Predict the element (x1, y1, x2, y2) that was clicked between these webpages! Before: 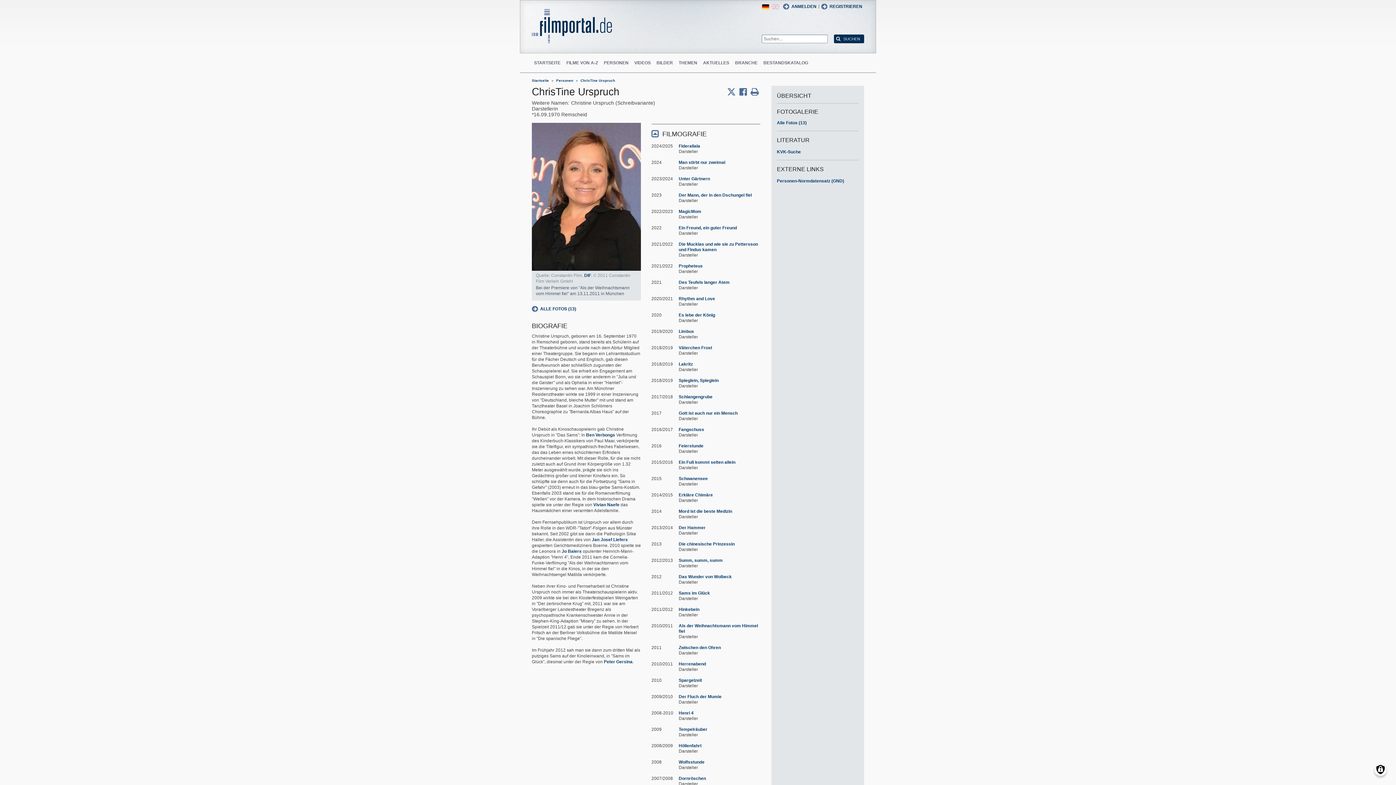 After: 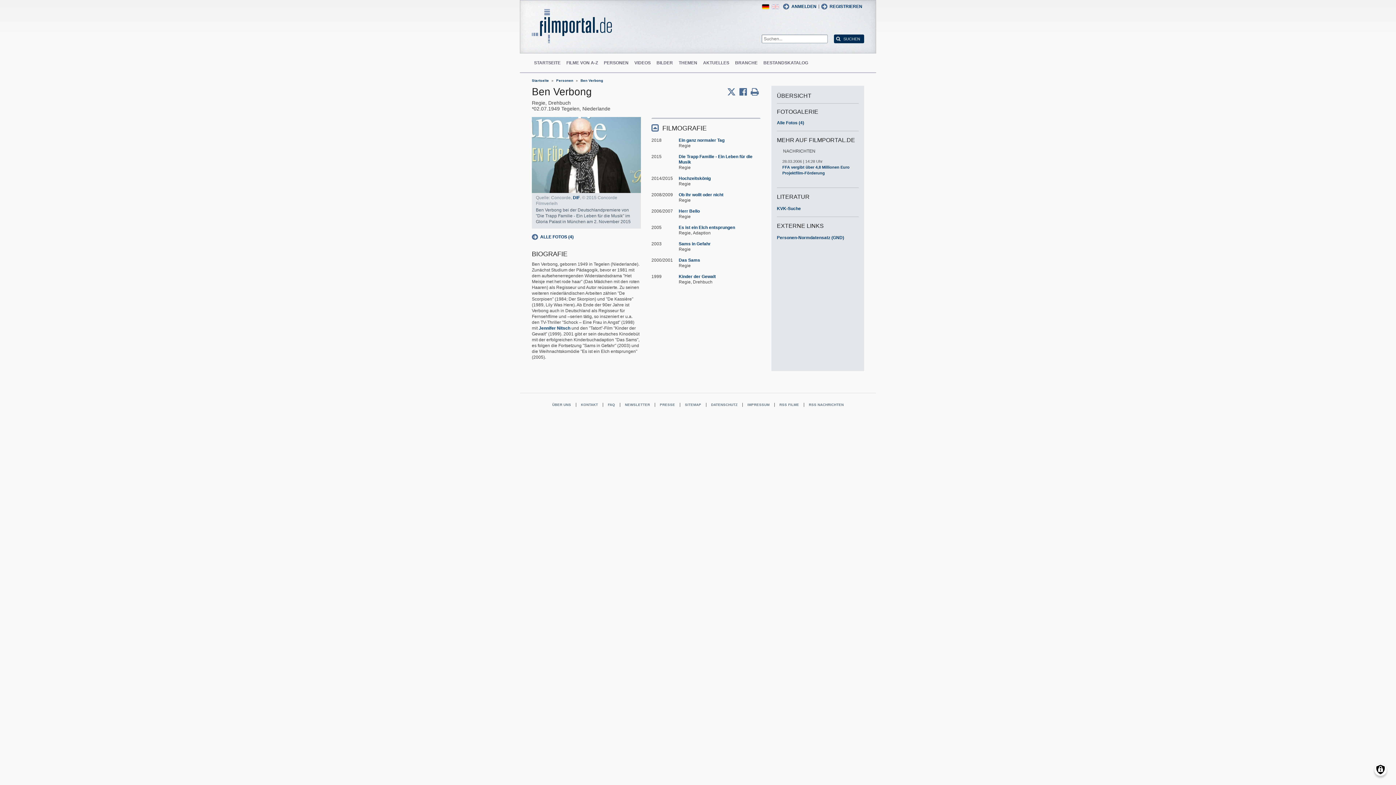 Action: bbox: (586, 432, 615, 437) label: Ben Verbongs